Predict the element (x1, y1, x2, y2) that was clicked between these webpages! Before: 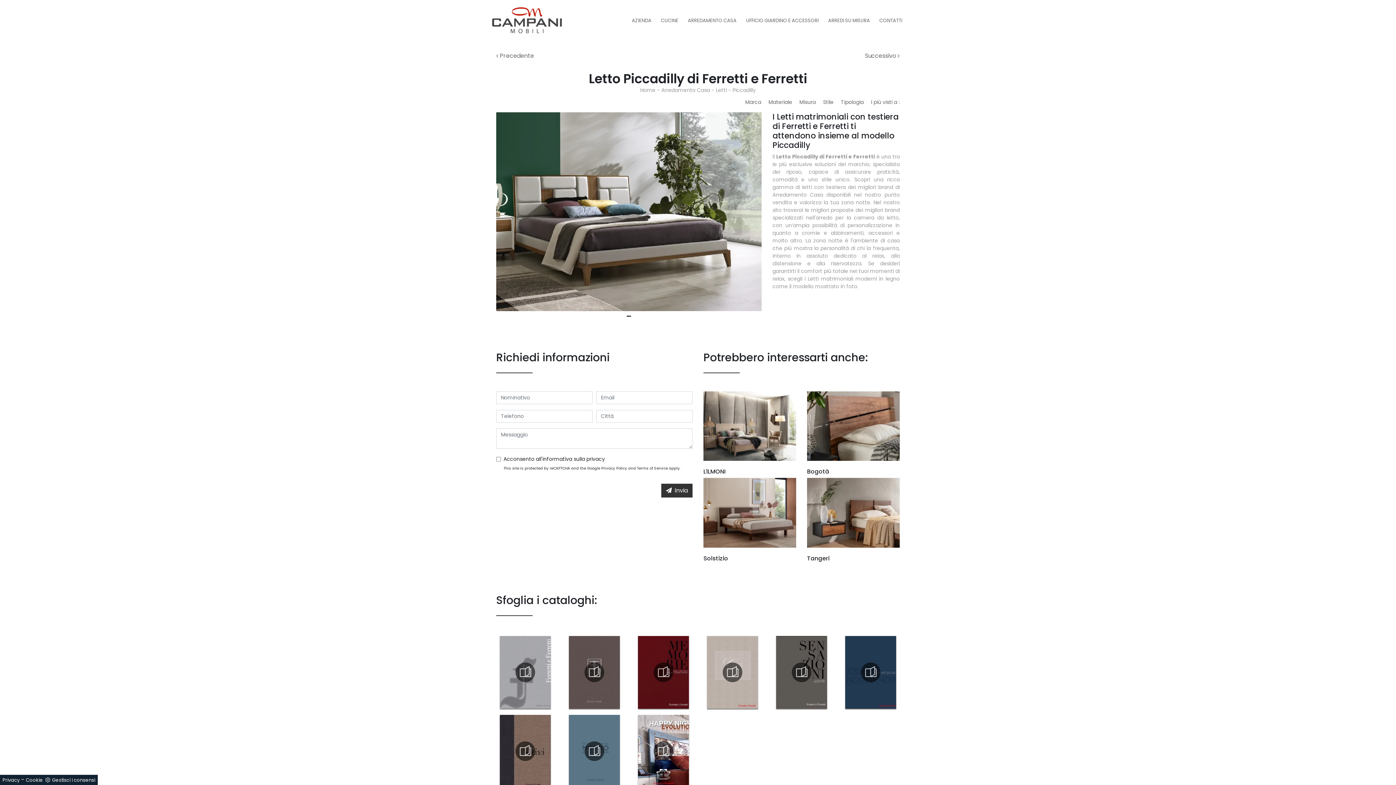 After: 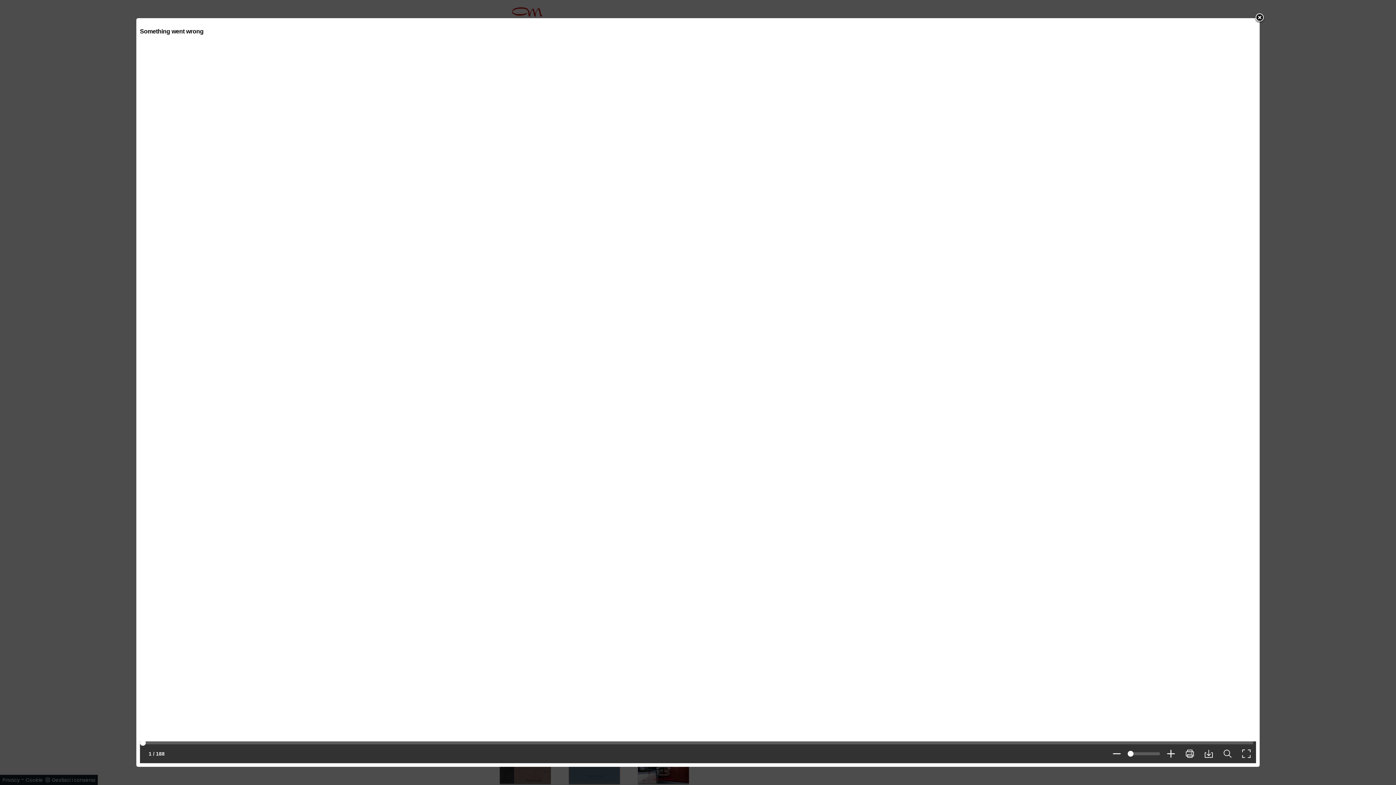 Action: bbox: (634, 713, 692, 789)